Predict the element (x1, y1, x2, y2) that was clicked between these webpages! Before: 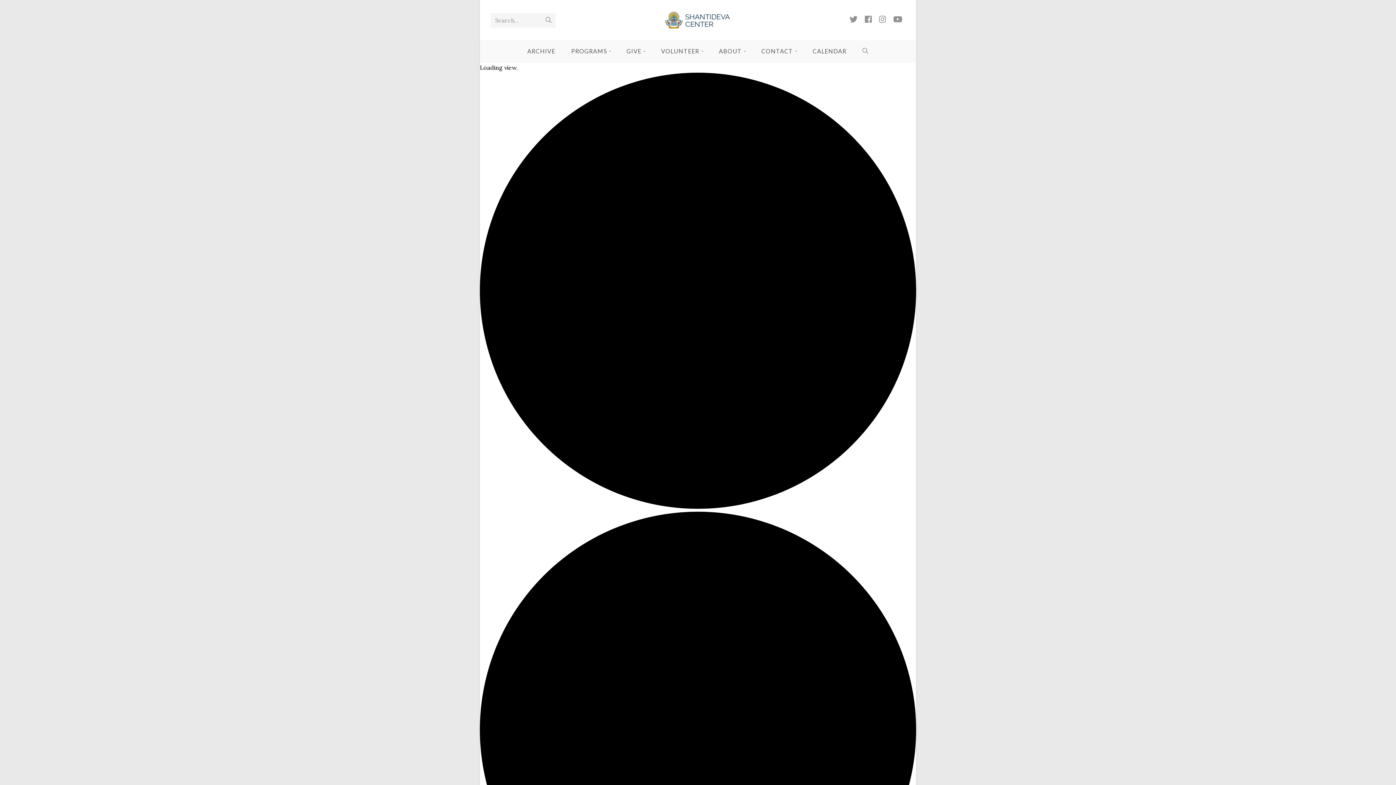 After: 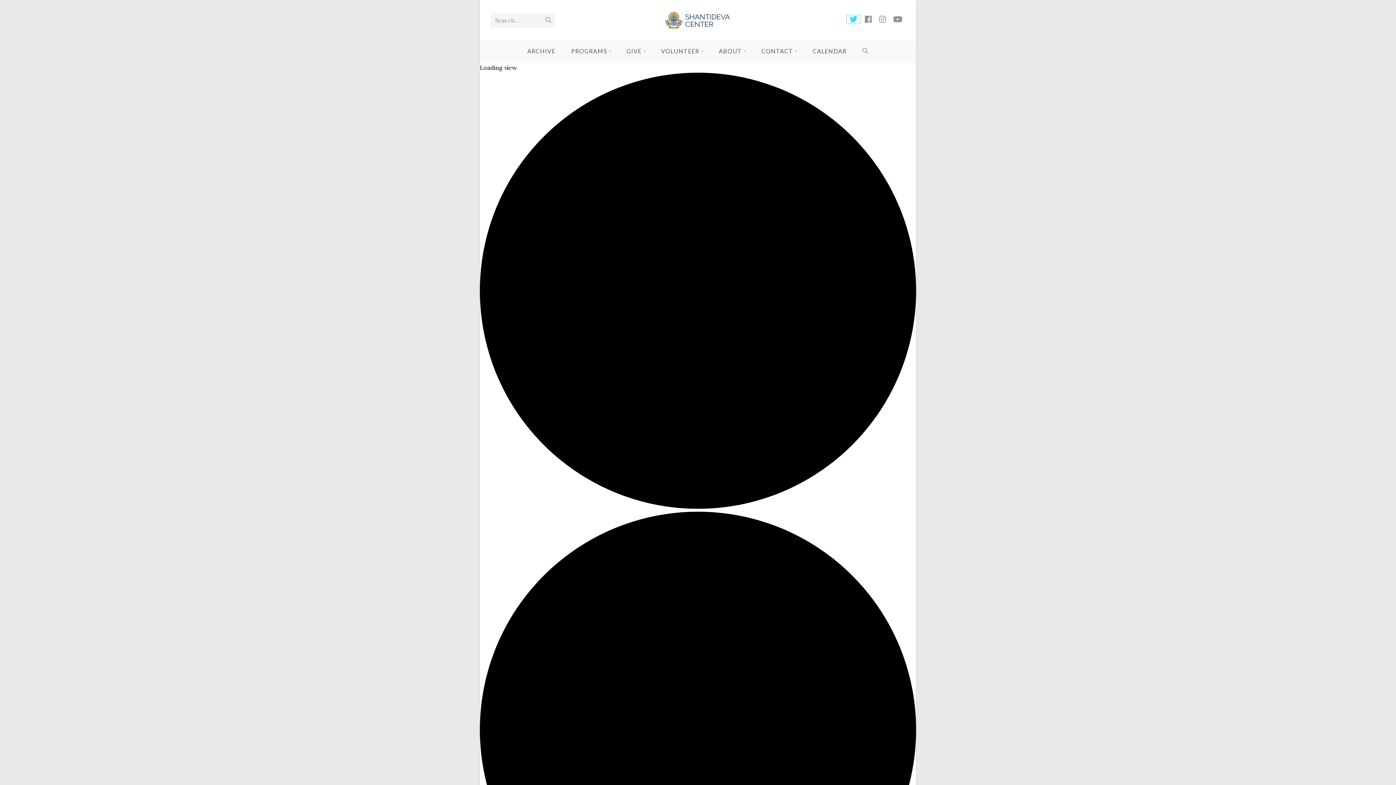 Action: label: X (opens in a new tab) bbox: (846, 15, 860, 23)